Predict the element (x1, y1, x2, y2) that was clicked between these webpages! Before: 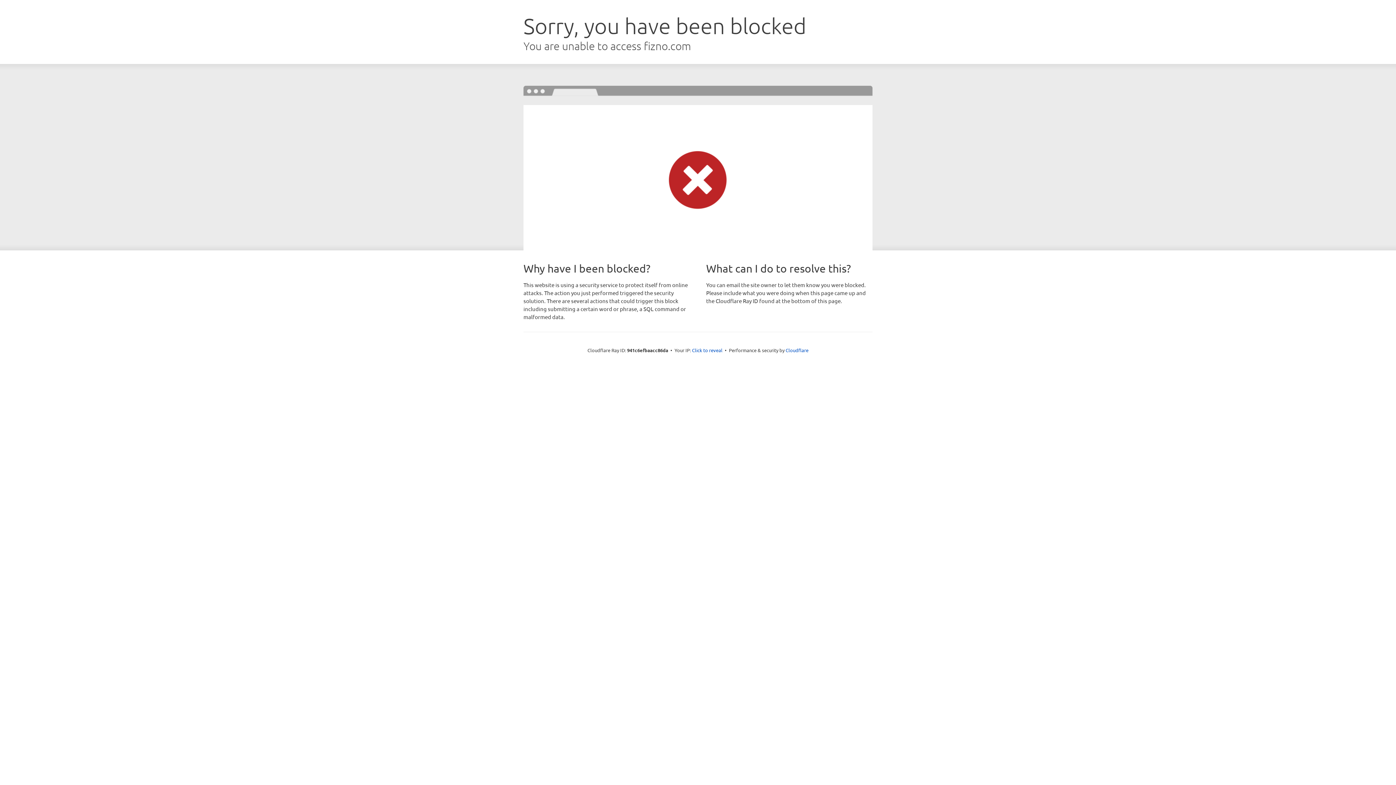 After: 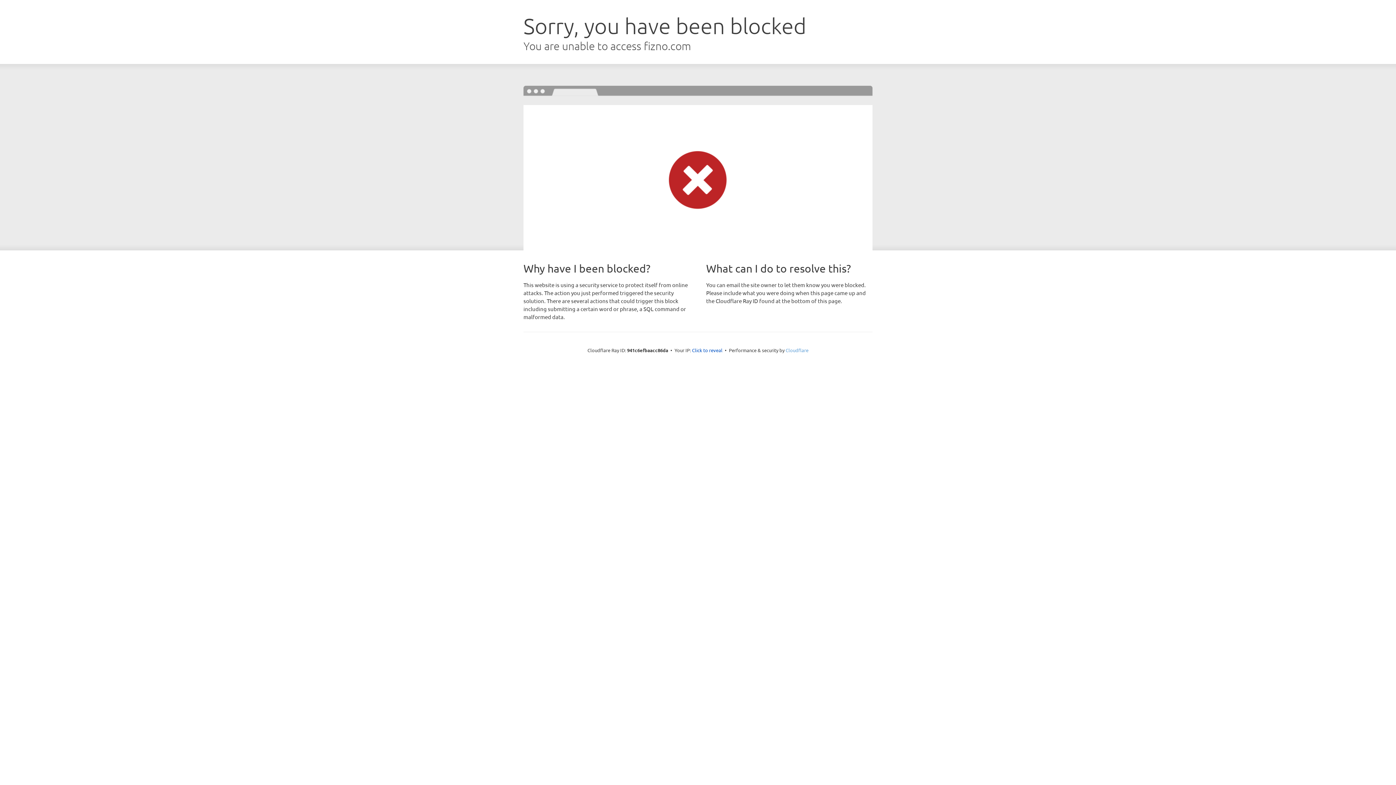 Action: bbox: (785, 347, 808, 353) label: Cloudflare